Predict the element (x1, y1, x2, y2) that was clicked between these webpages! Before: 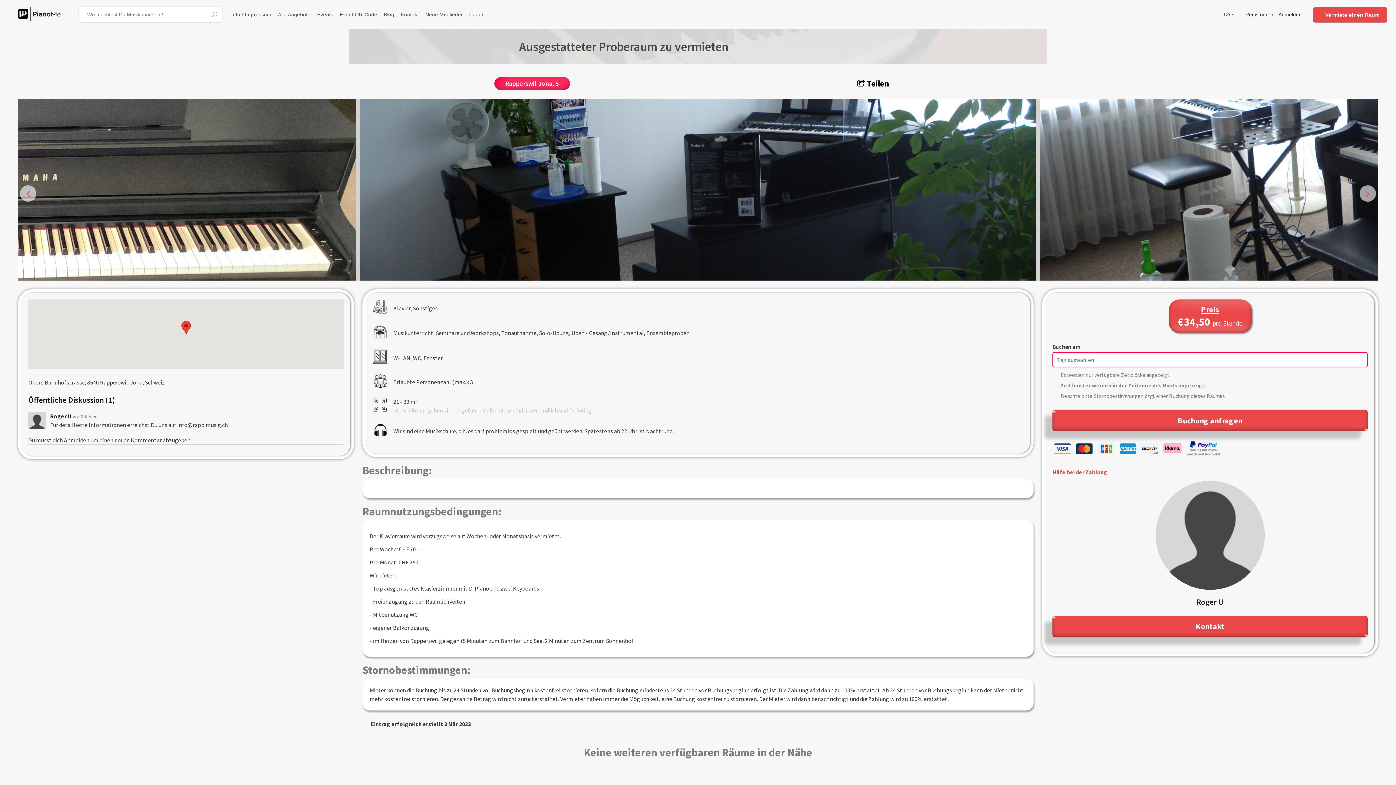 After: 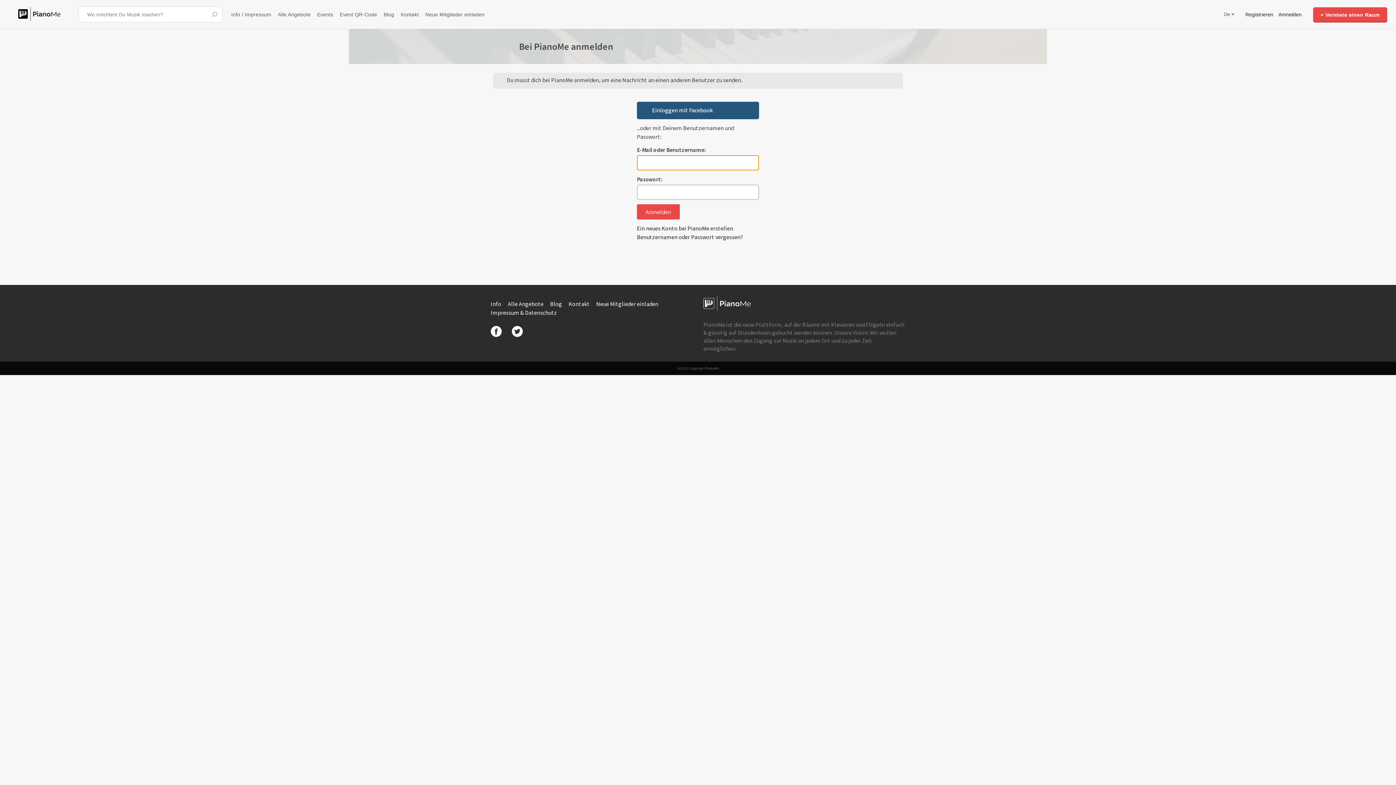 Action: bbox: (1052, 615, 1368, 637) label: Kontakt	